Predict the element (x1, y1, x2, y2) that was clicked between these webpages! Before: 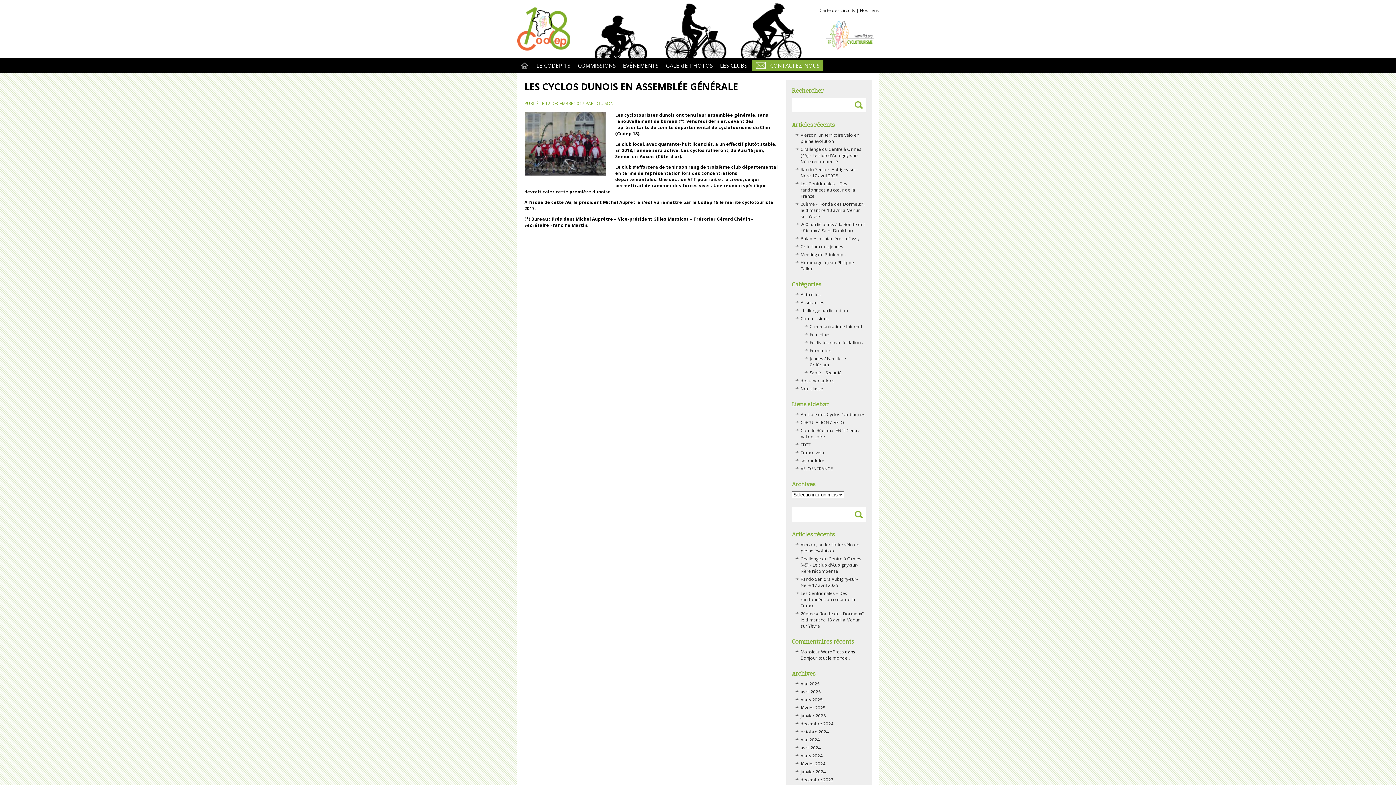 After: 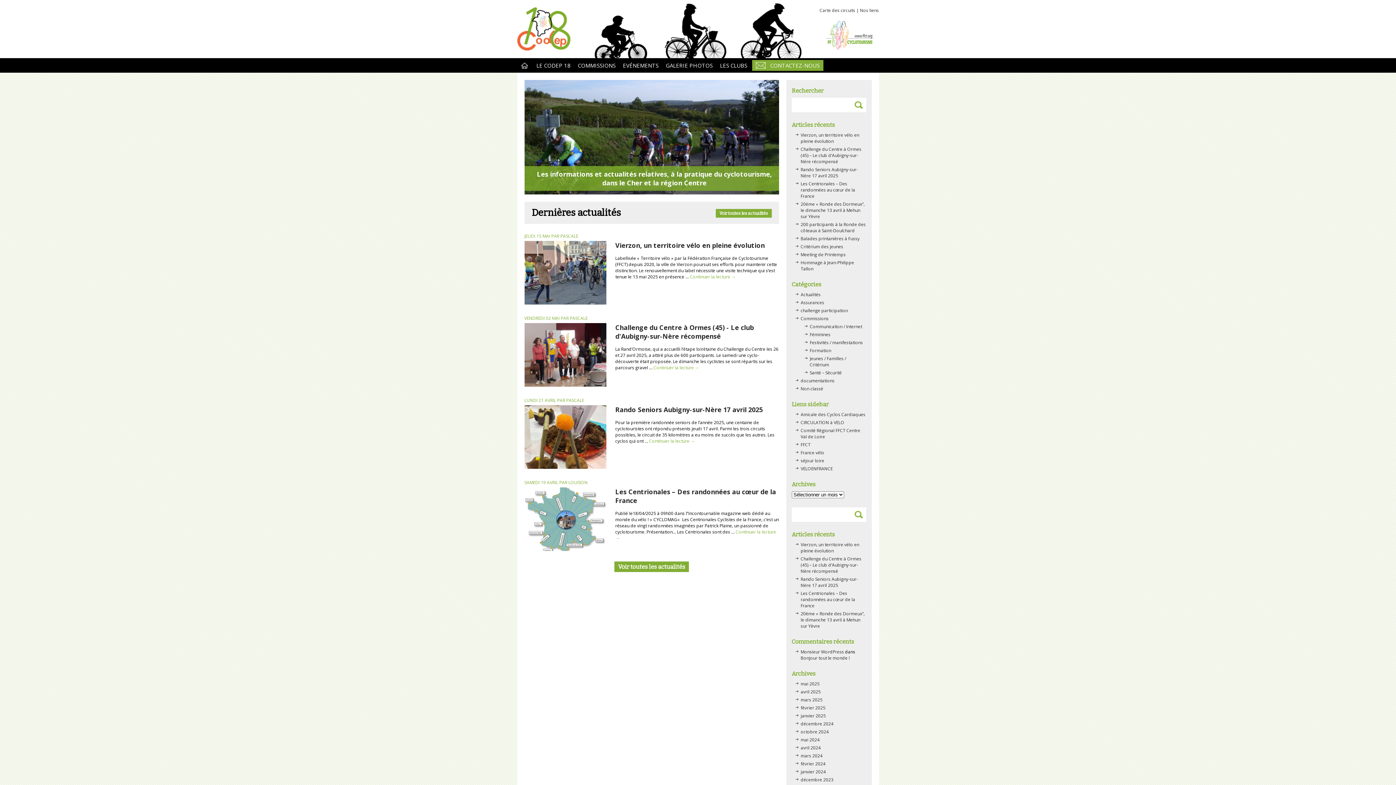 Action: bbox: (517, 58, 531, 72)